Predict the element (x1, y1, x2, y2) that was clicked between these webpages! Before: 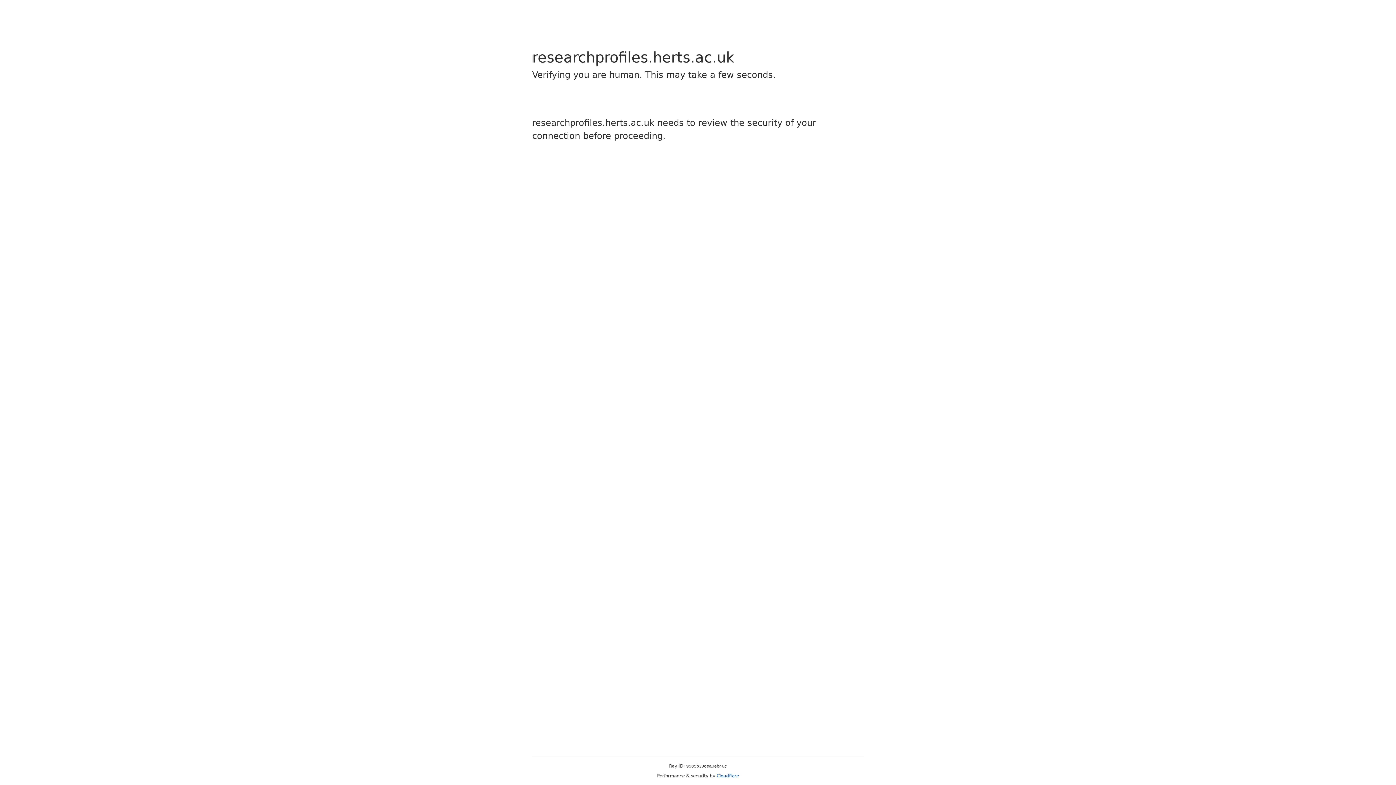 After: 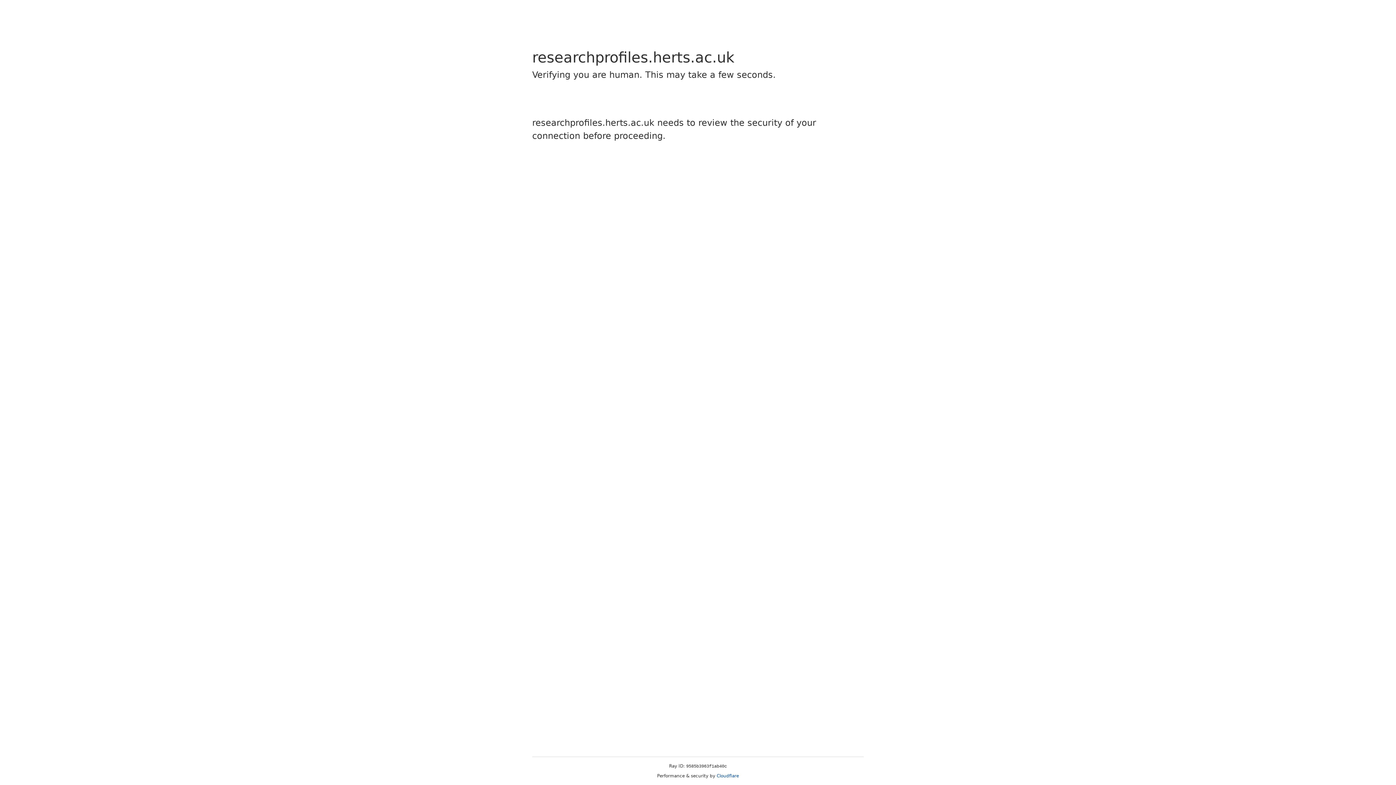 Action: label: Cloudflare bbox: (716, 773, 739, 778)